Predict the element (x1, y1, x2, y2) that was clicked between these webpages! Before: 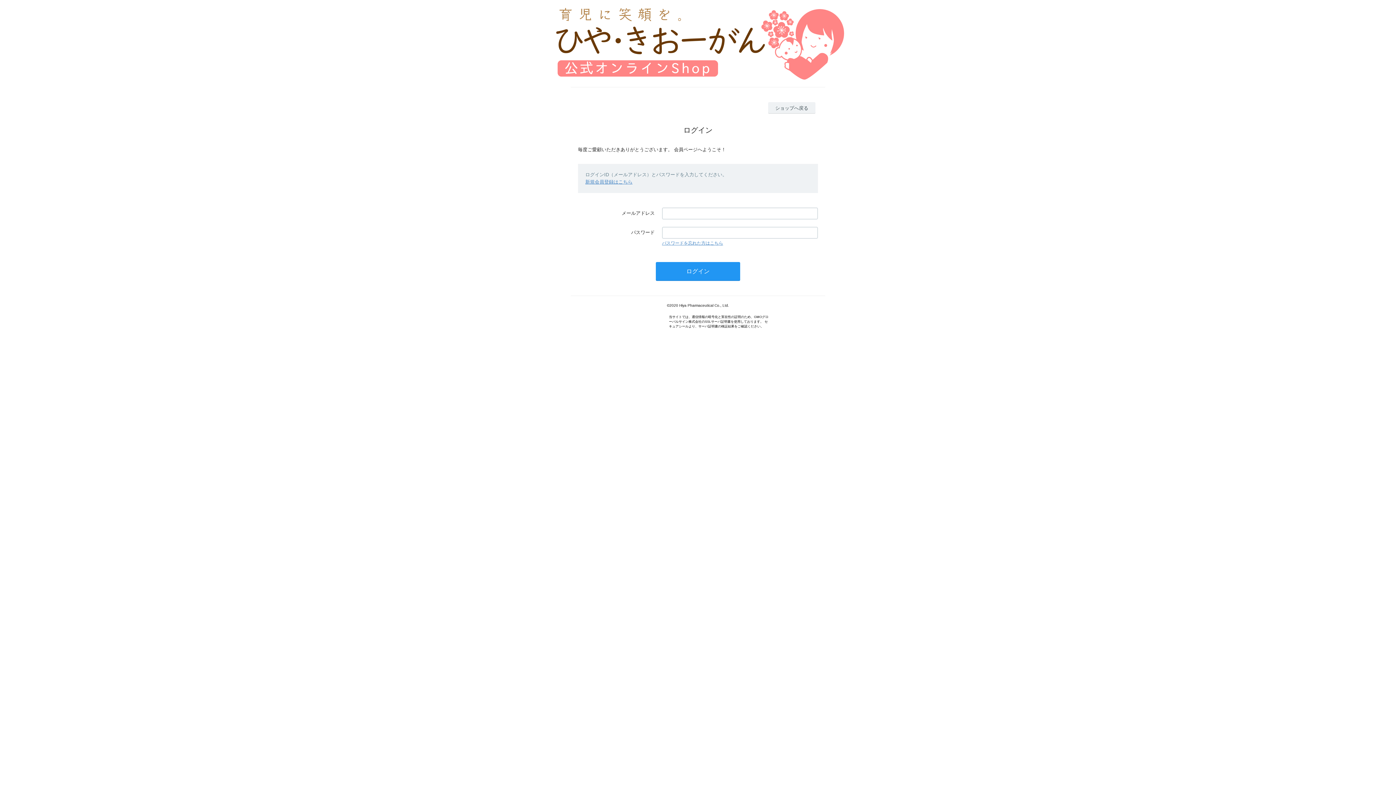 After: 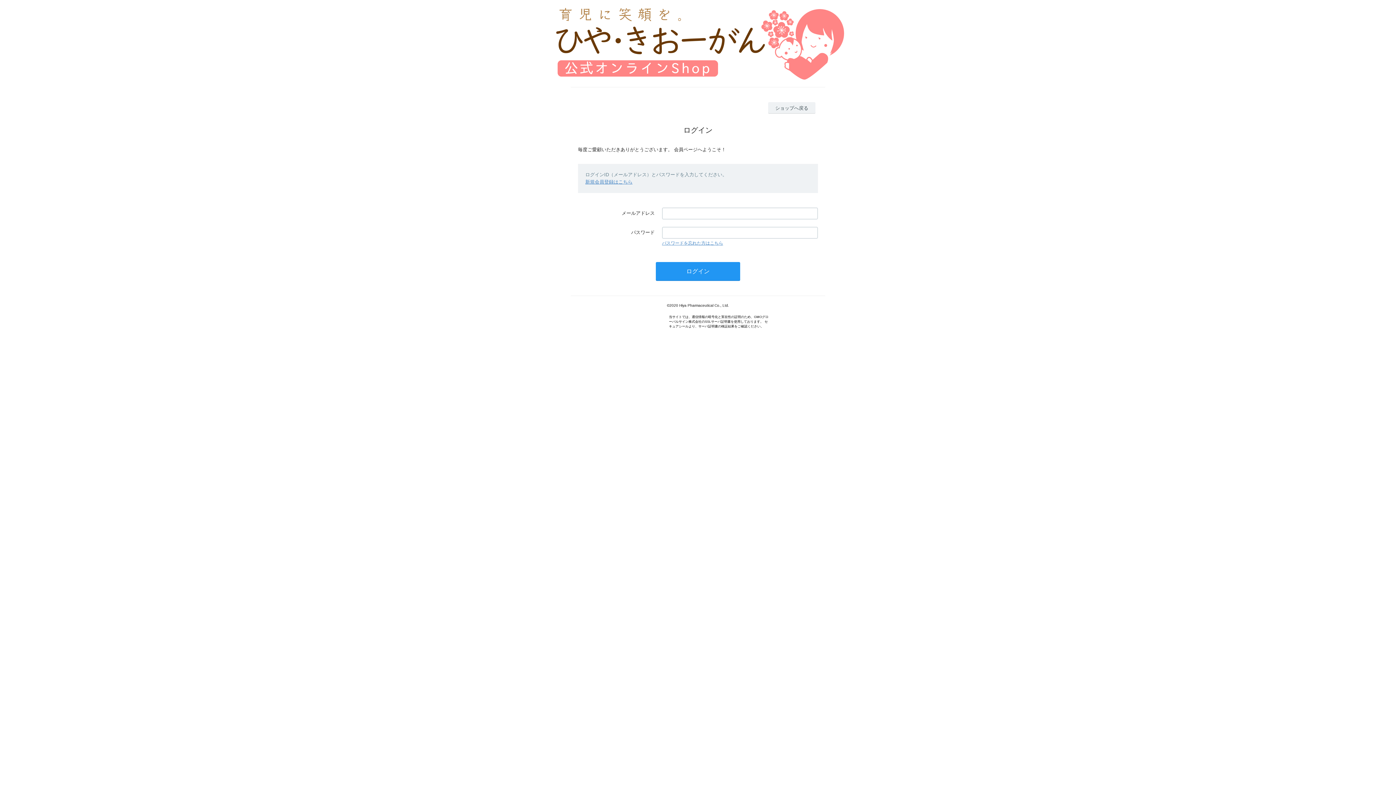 Action: bbox: (662, 240, 723, 245) label: パスワードを忘れた方はこちら